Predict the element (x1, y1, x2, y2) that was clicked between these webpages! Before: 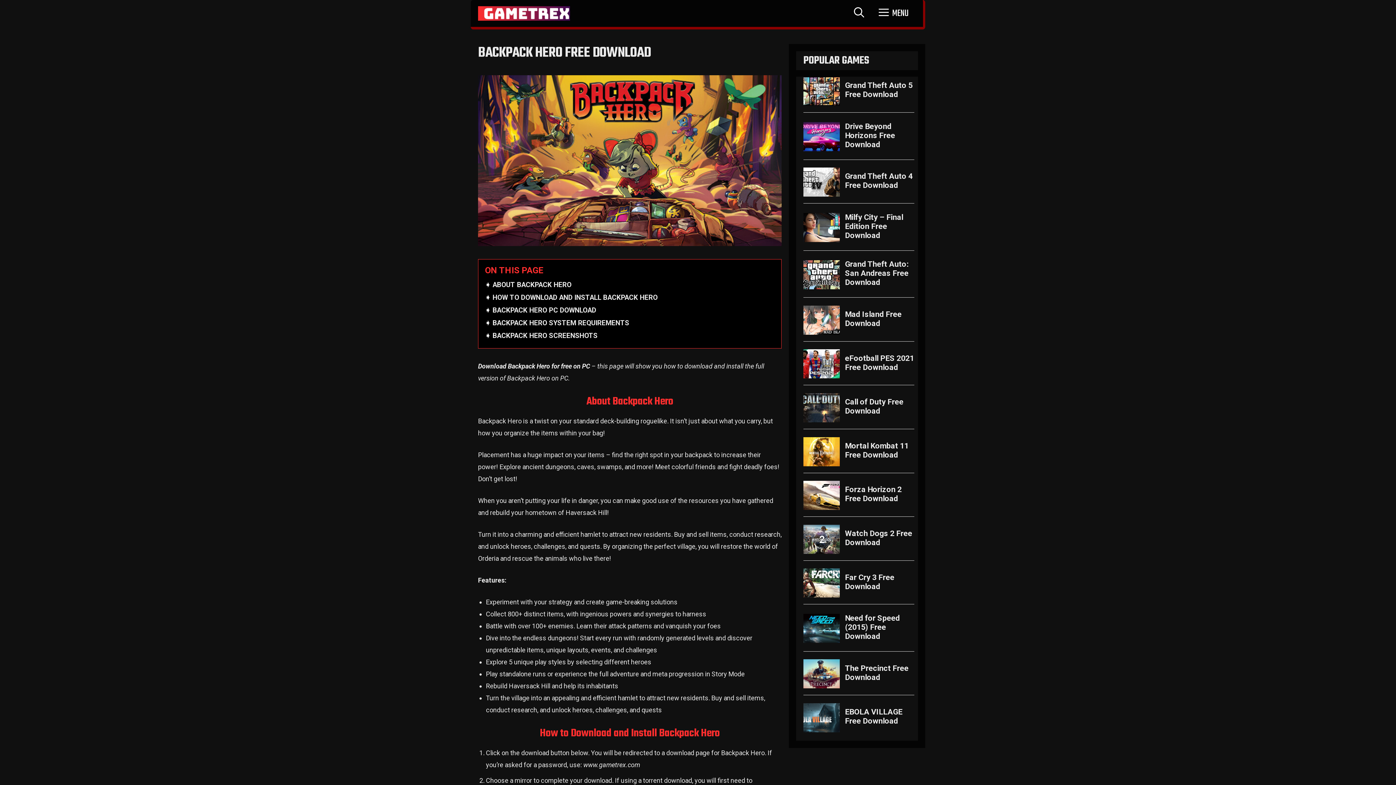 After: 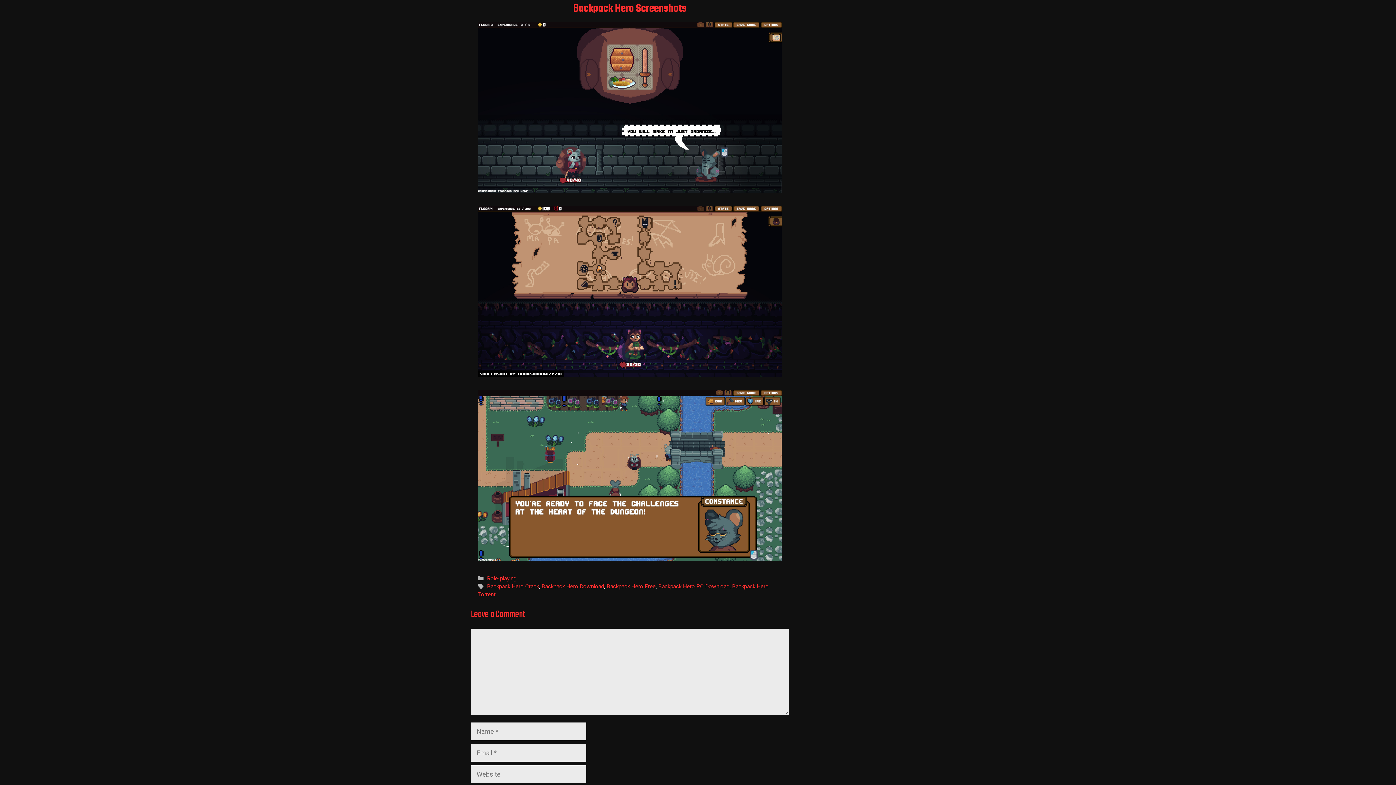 Action: bbox: (485, 331, 597, 339) label:  BACKPACK HERO SCREENSHOTS